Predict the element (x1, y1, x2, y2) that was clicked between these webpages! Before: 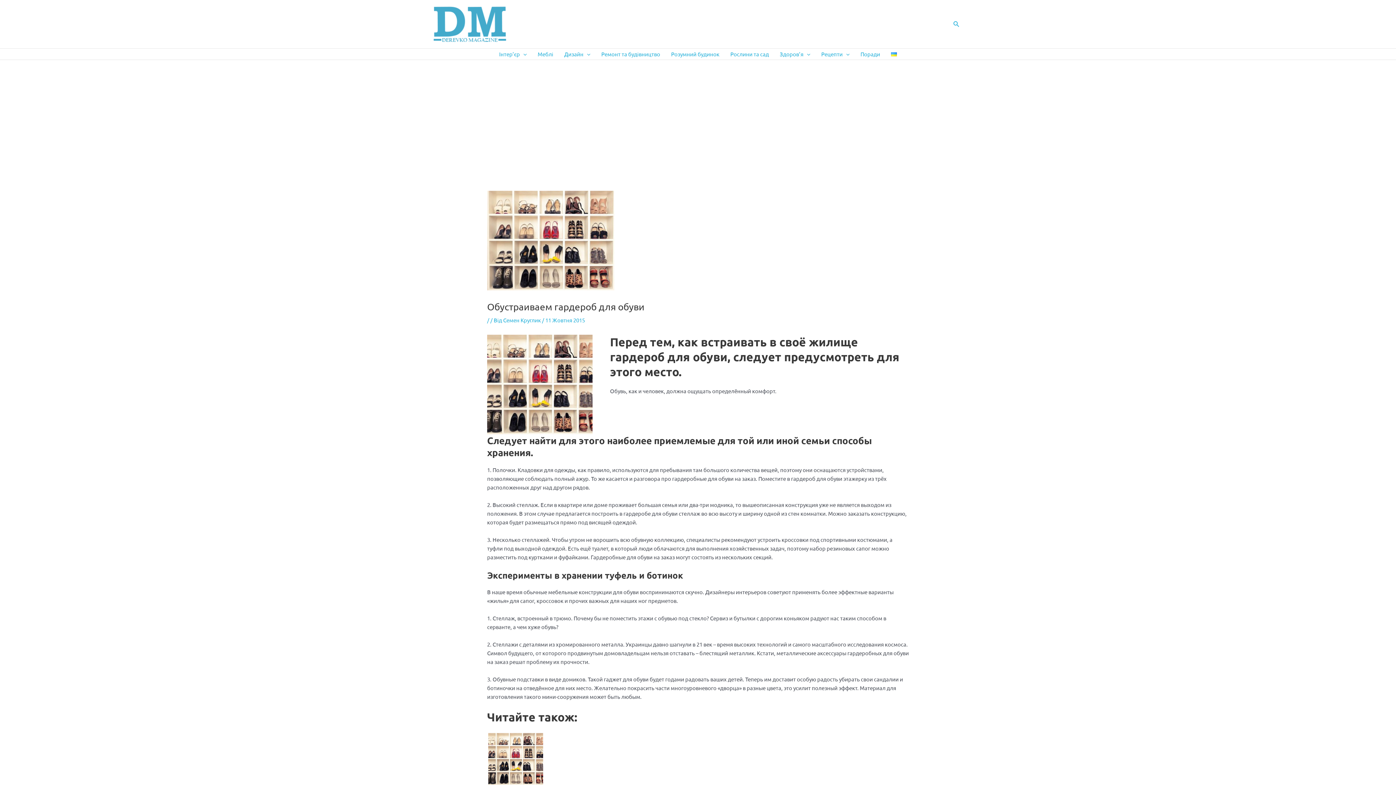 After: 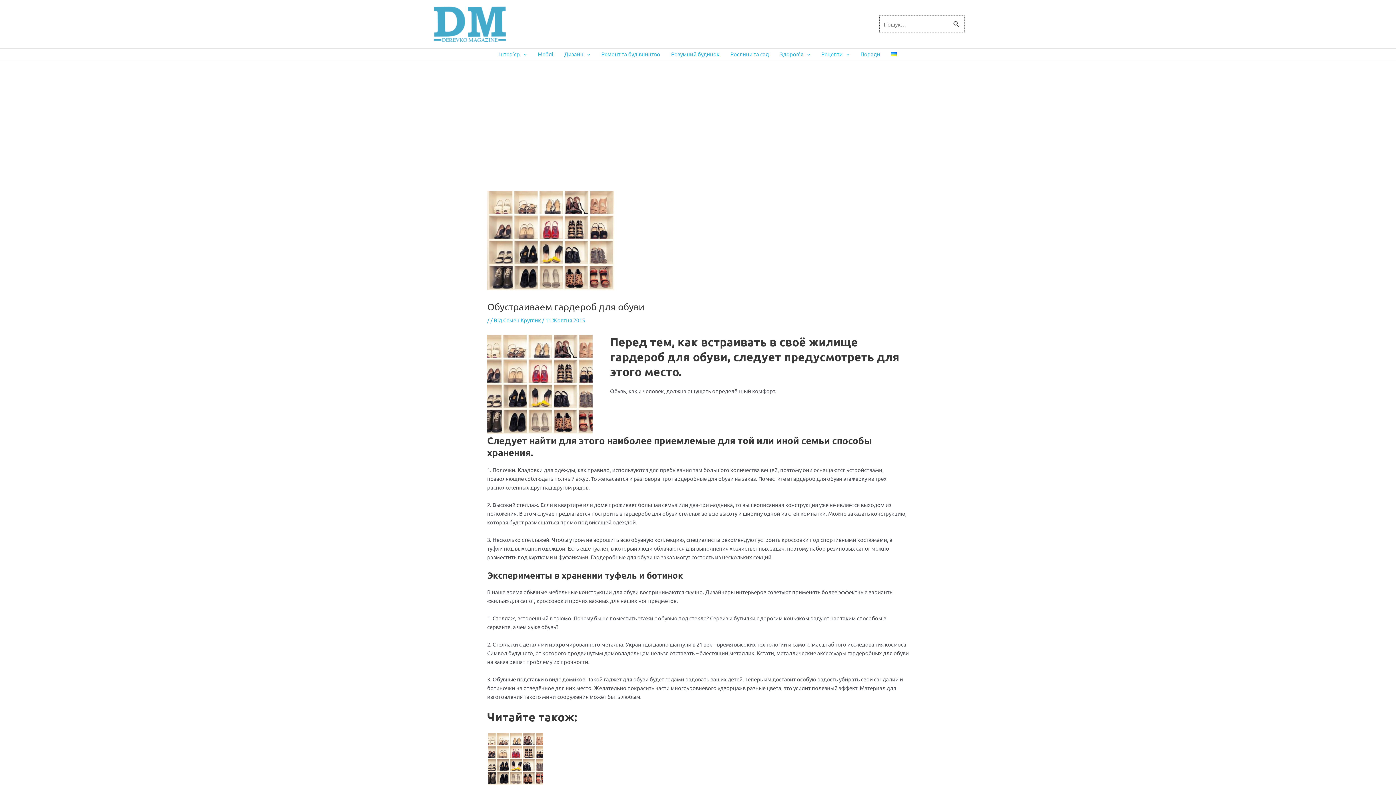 Action: label: Search button bbox: (953, 19, 960, 28)